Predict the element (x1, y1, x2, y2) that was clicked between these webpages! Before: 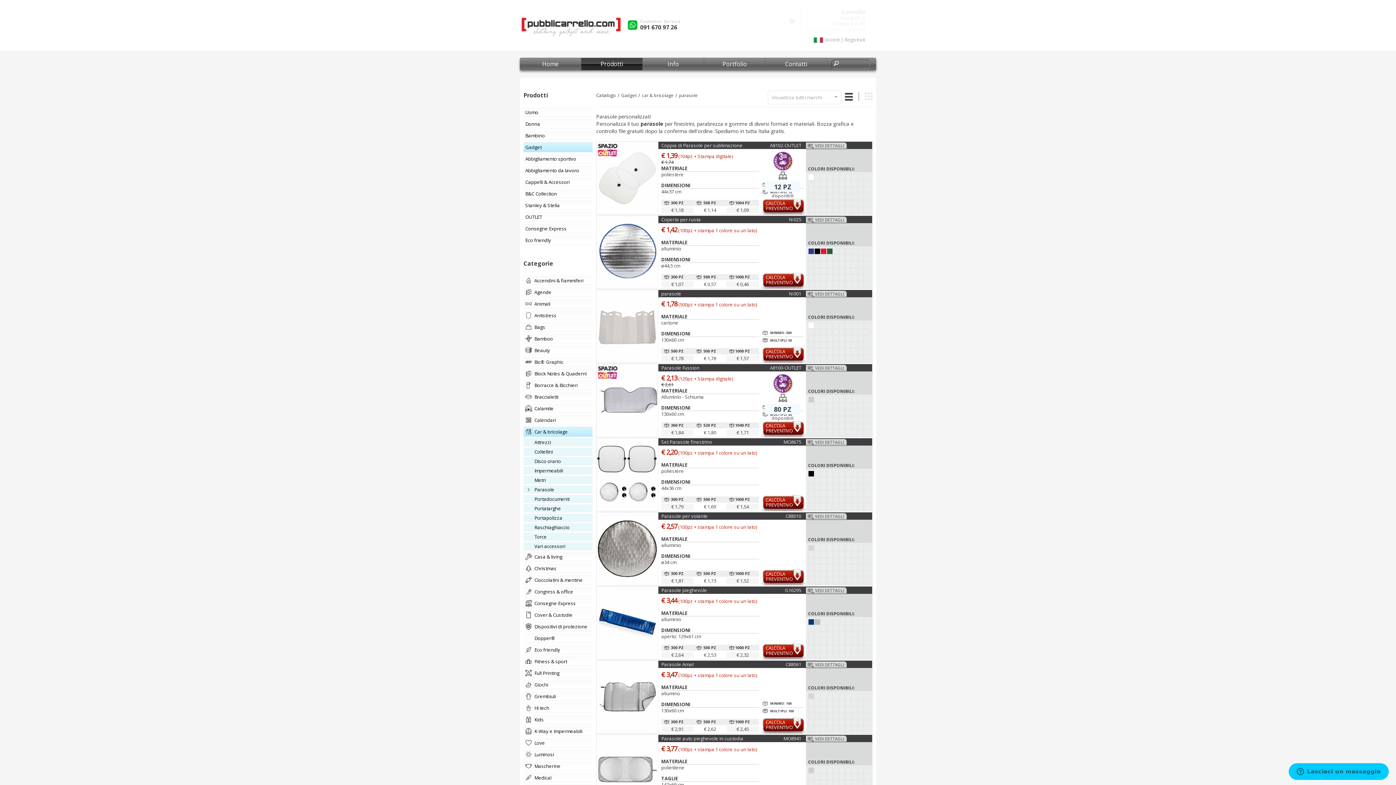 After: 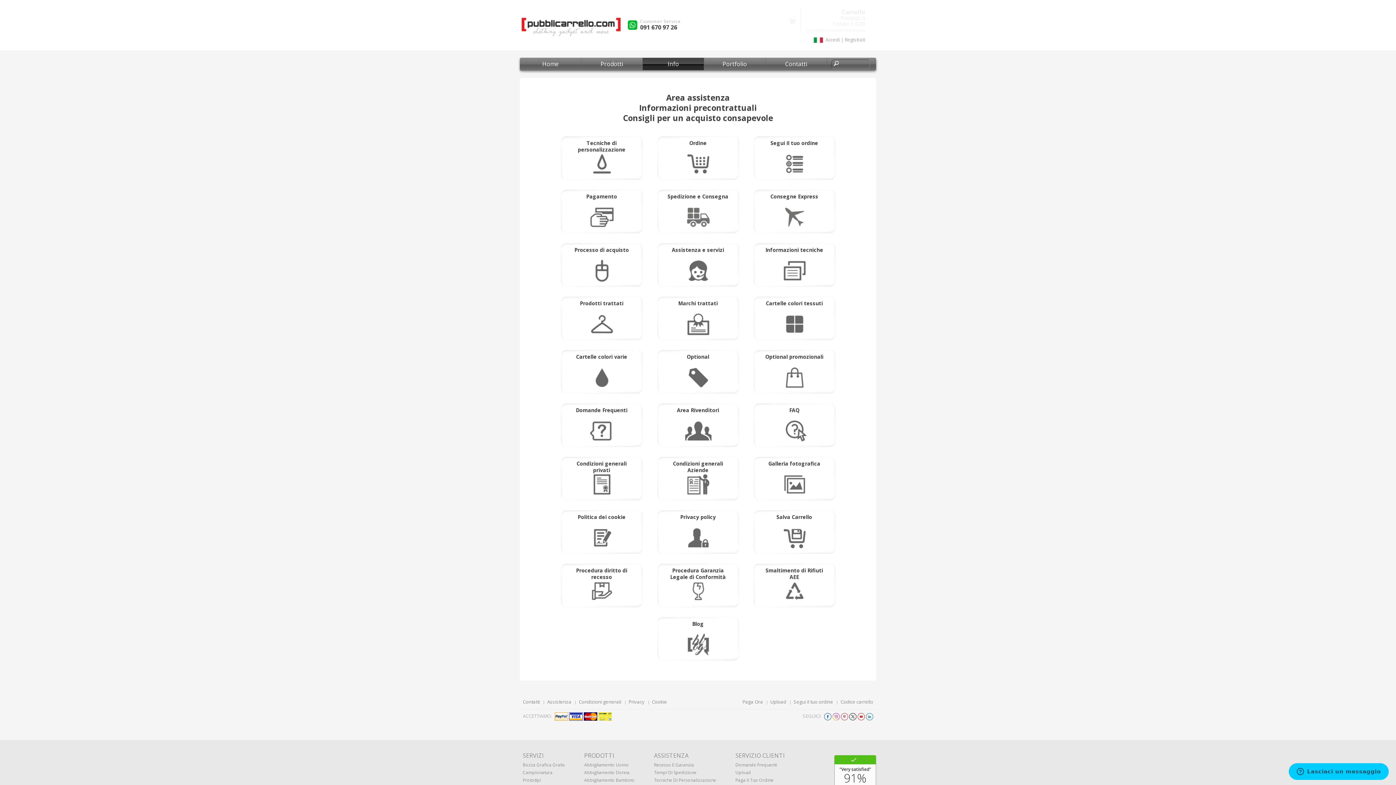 Action: label: Info bbox: (642, 57, 704, 70)